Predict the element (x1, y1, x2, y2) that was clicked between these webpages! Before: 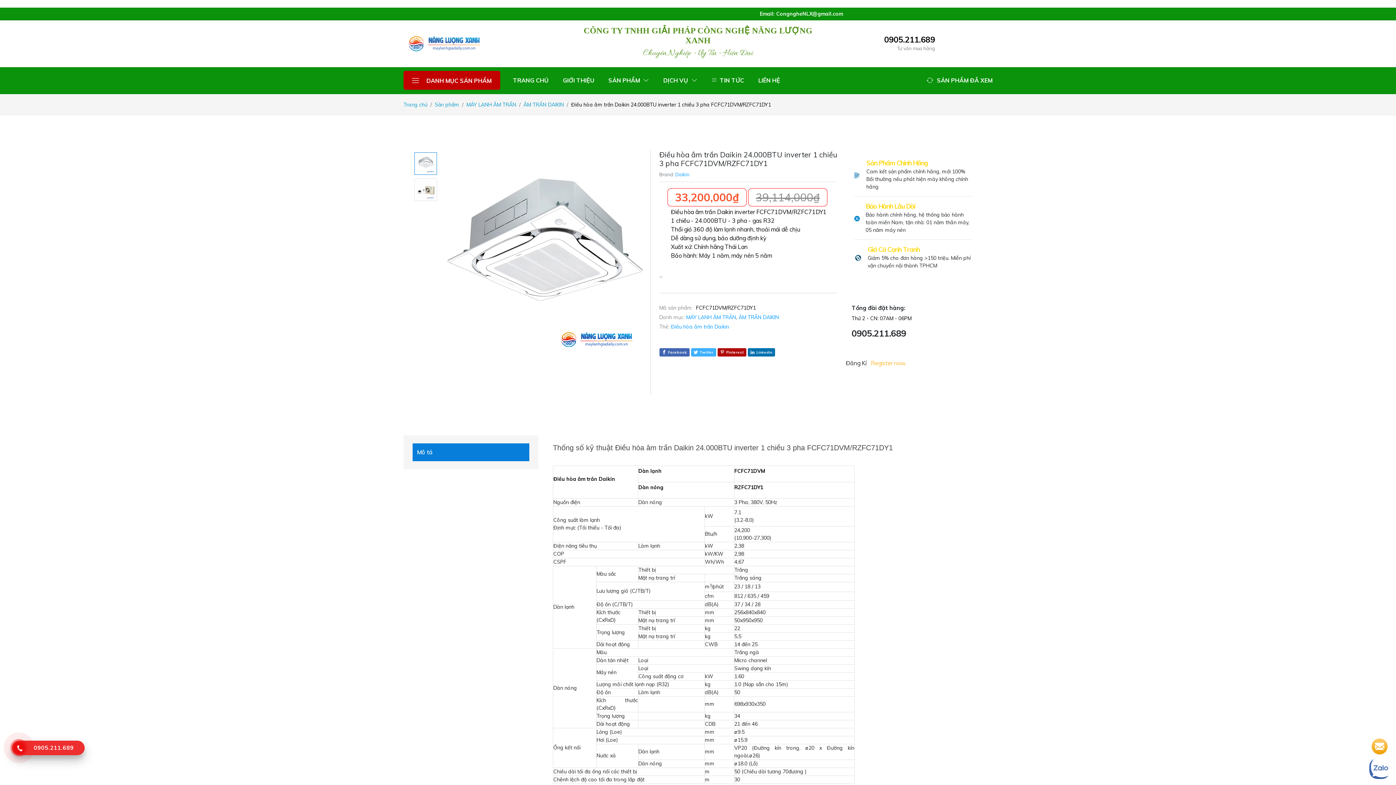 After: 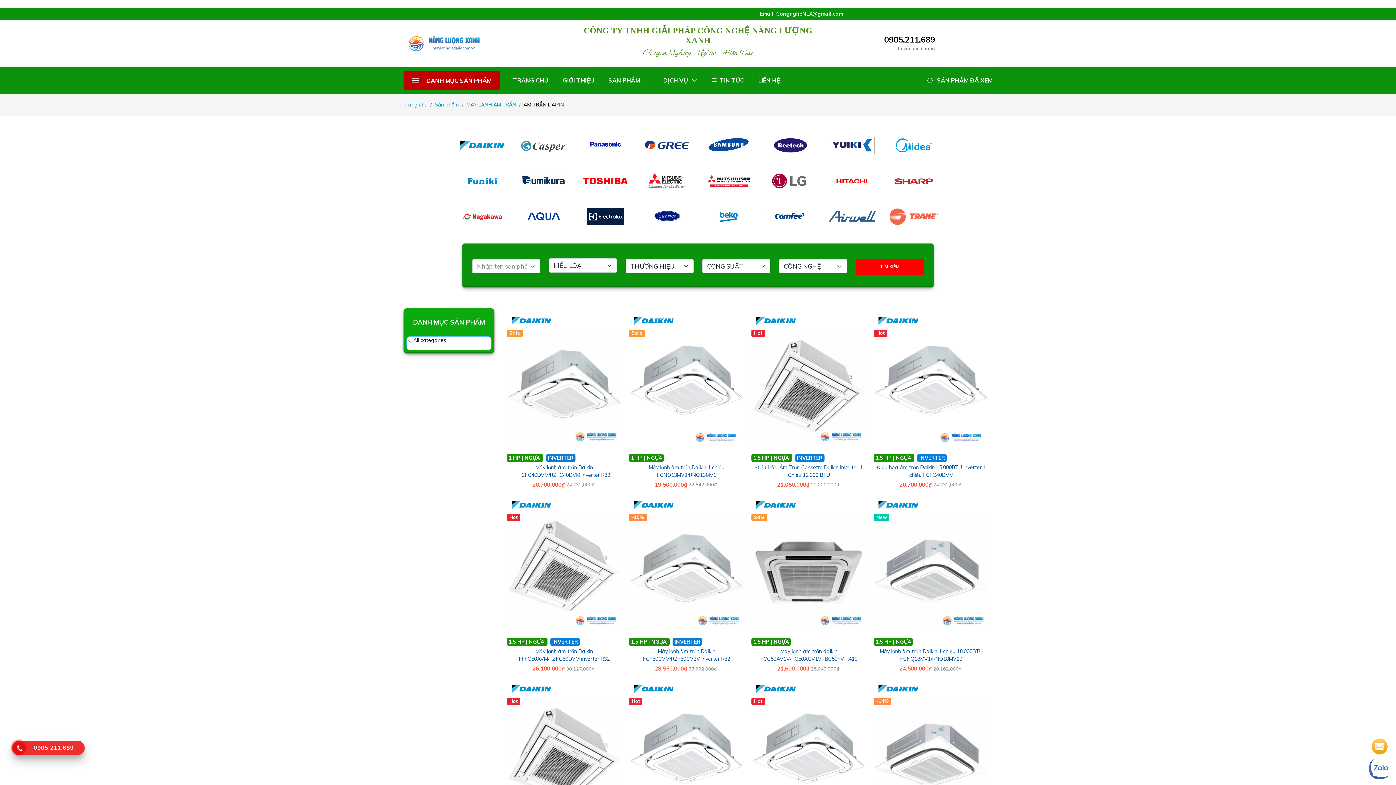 Action: label: ÂM TRẦN DAIKIN bbox: (738, 314, 779, 320)